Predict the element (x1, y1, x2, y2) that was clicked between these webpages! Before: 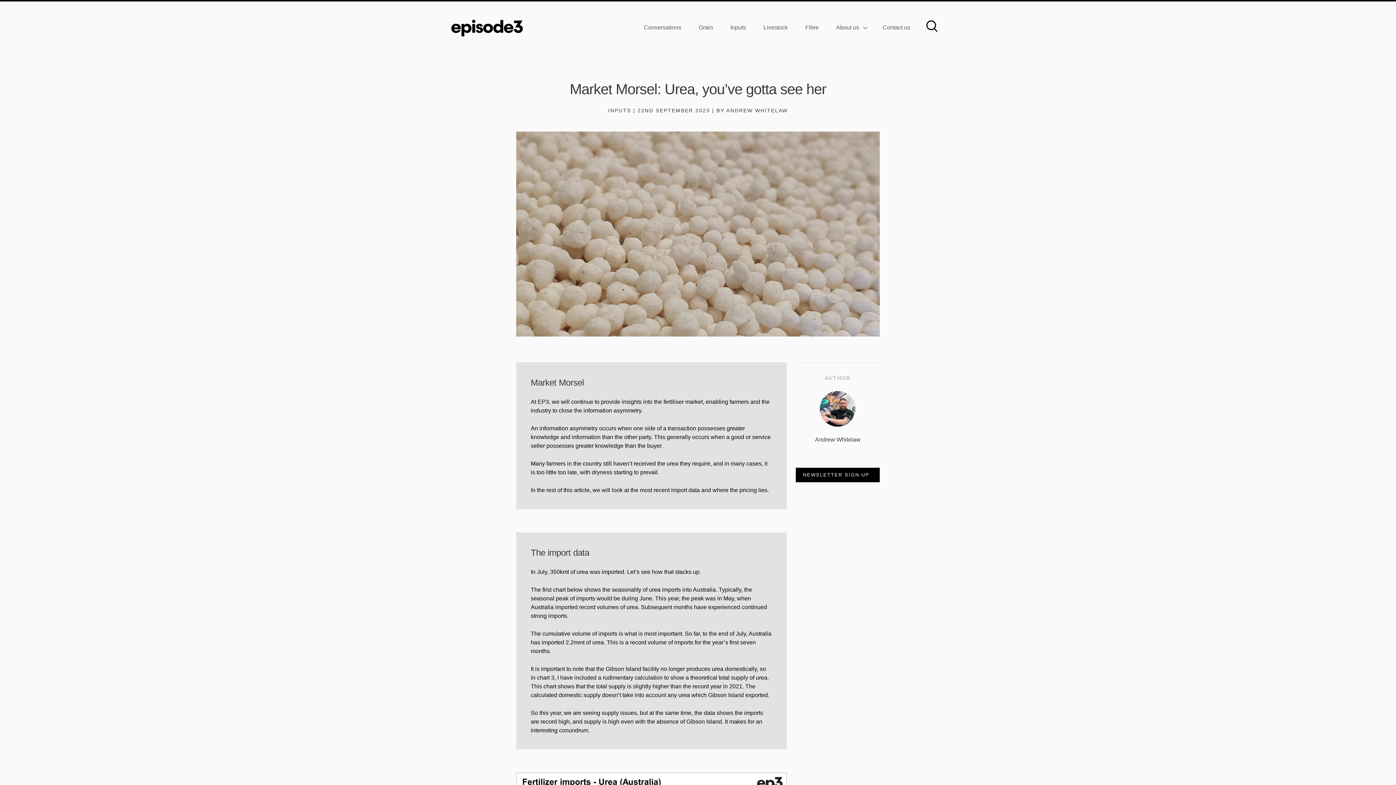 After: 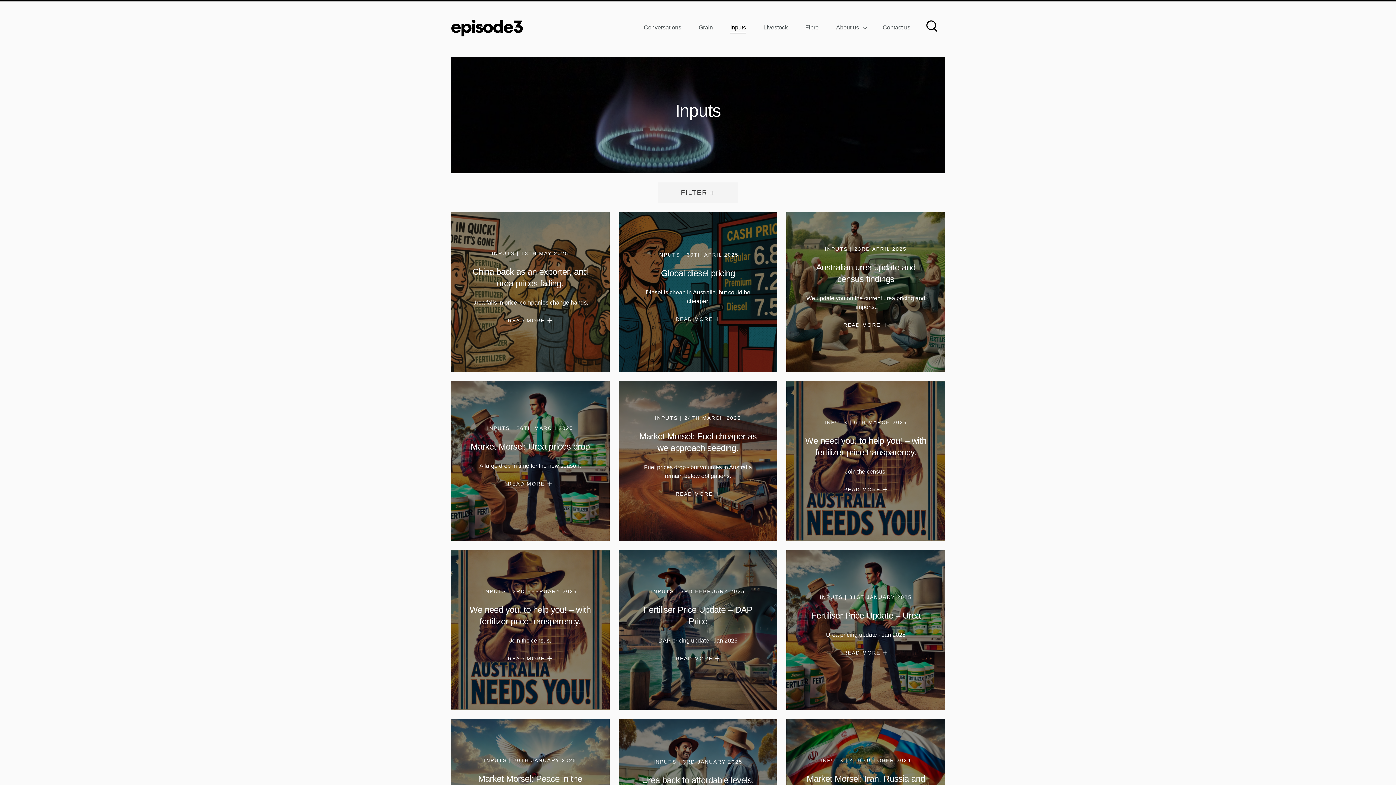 Action: label: Inputs bbox: (727, 21, 749, 33)